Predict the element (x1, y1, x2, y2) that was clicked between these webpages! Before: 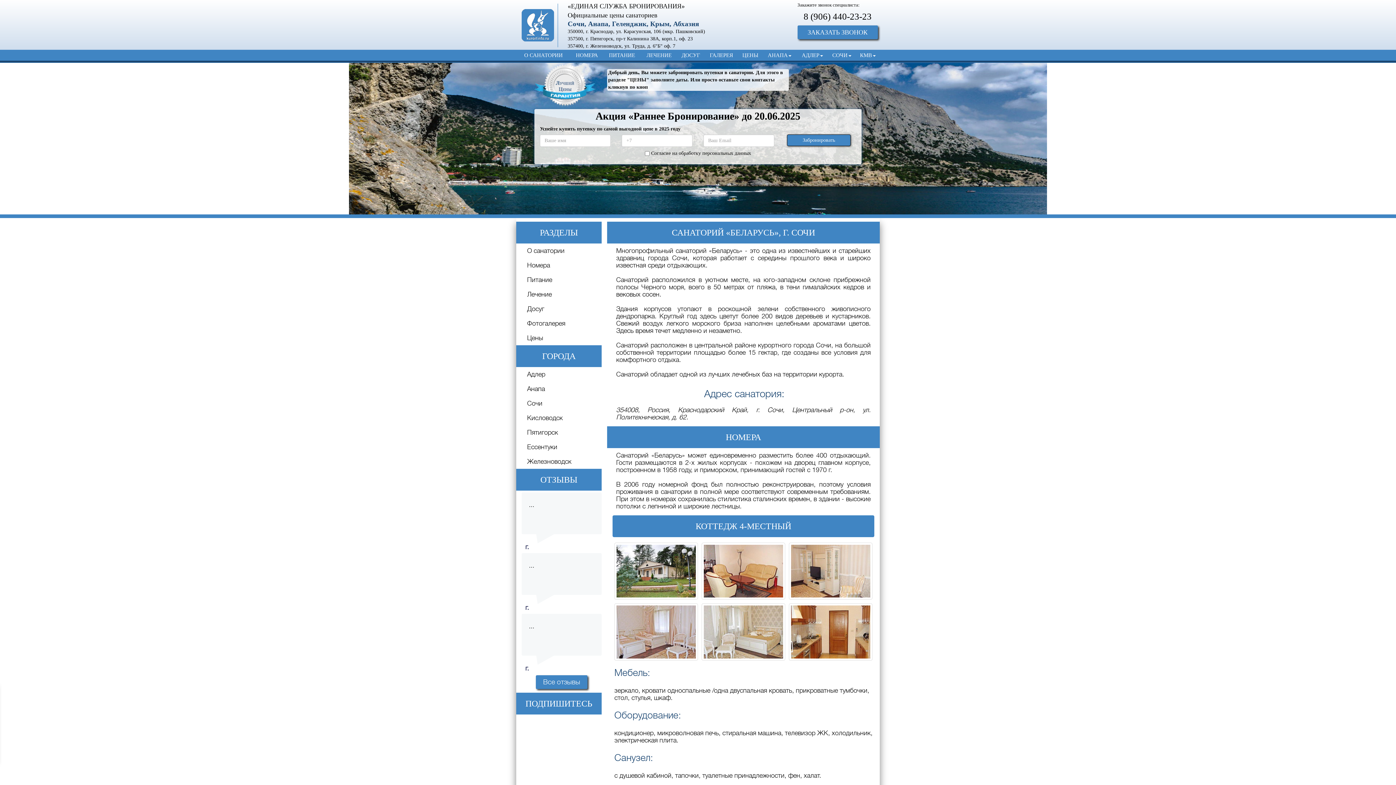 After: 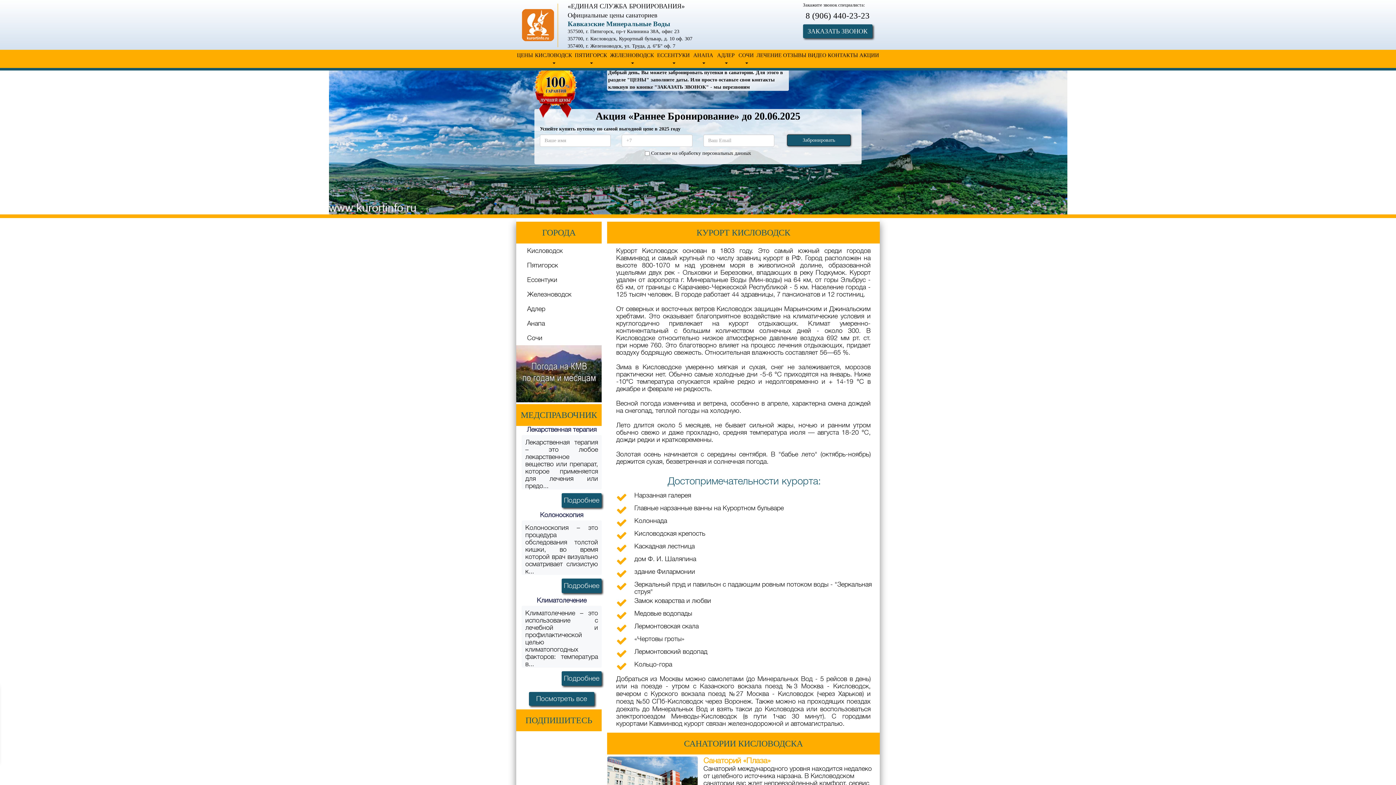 Action: label: Кисловодск bbox: (521, 410, 601, 425)